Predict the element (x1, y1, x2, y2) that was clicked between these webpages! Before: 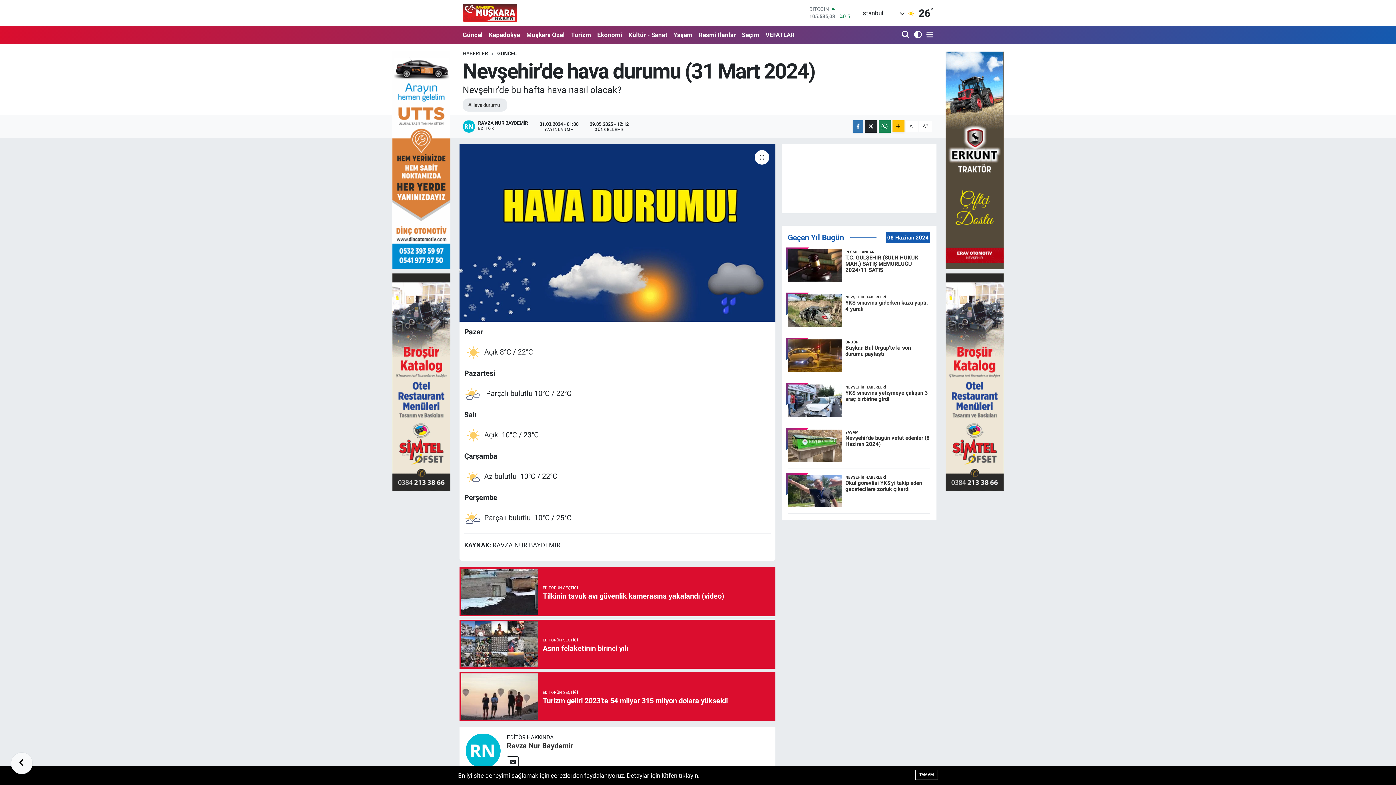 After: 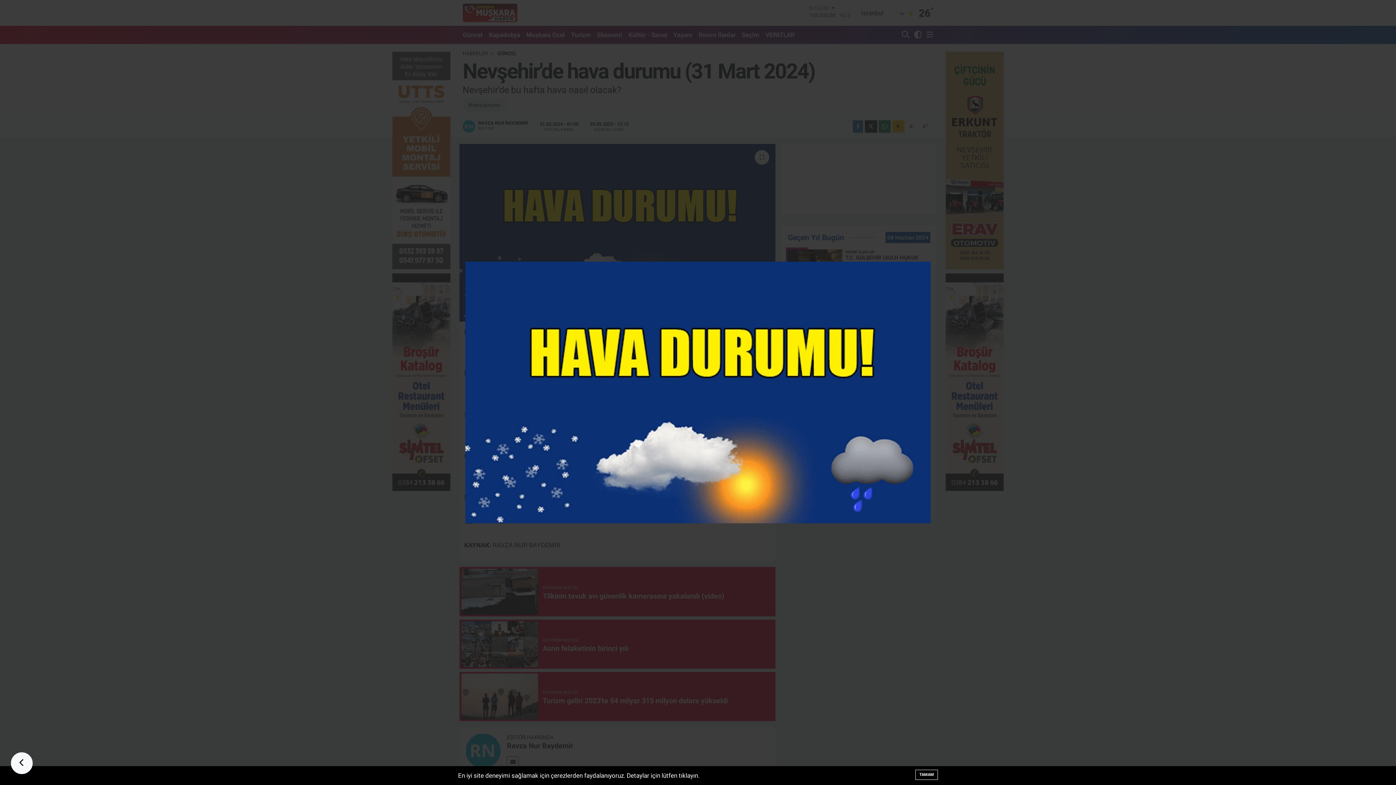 Action: bbox: (459, 144, 775, 321)